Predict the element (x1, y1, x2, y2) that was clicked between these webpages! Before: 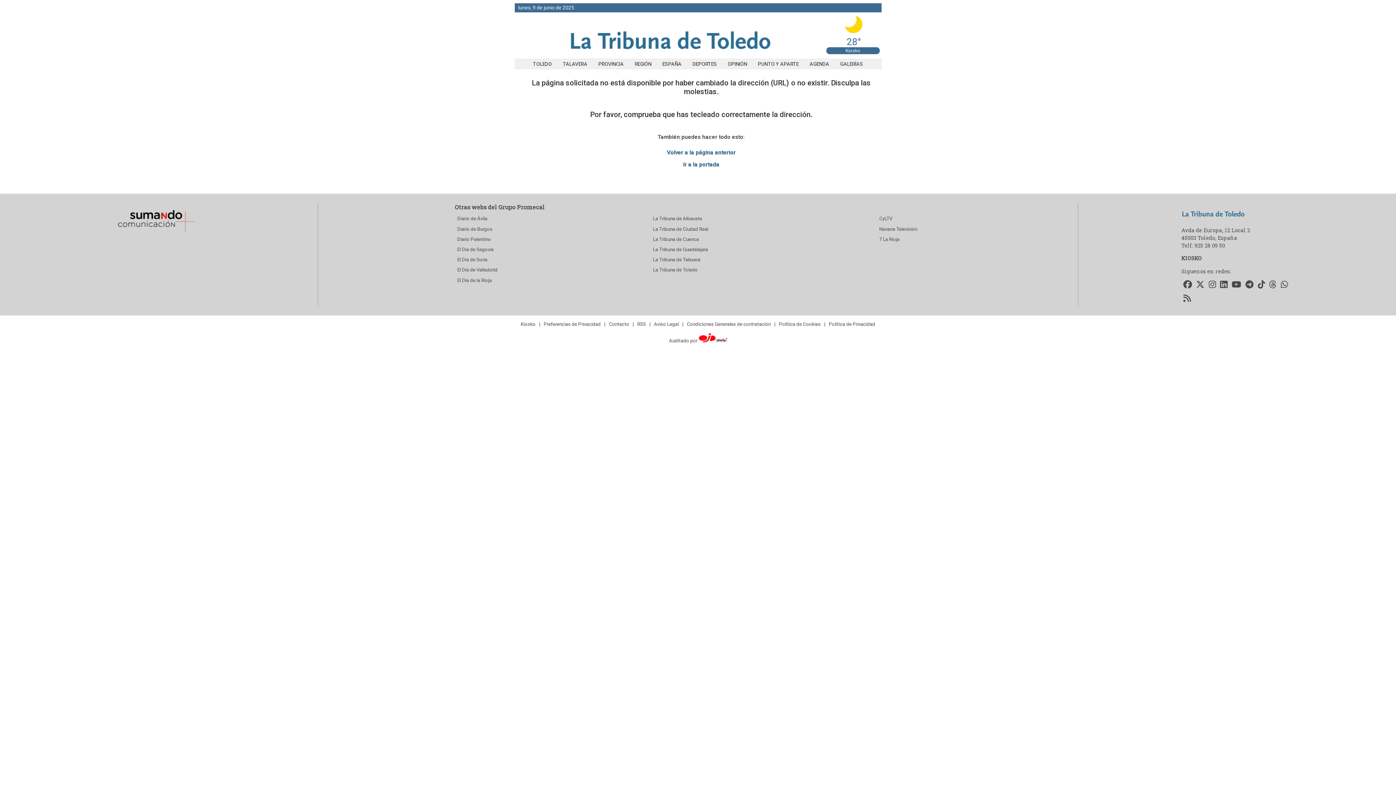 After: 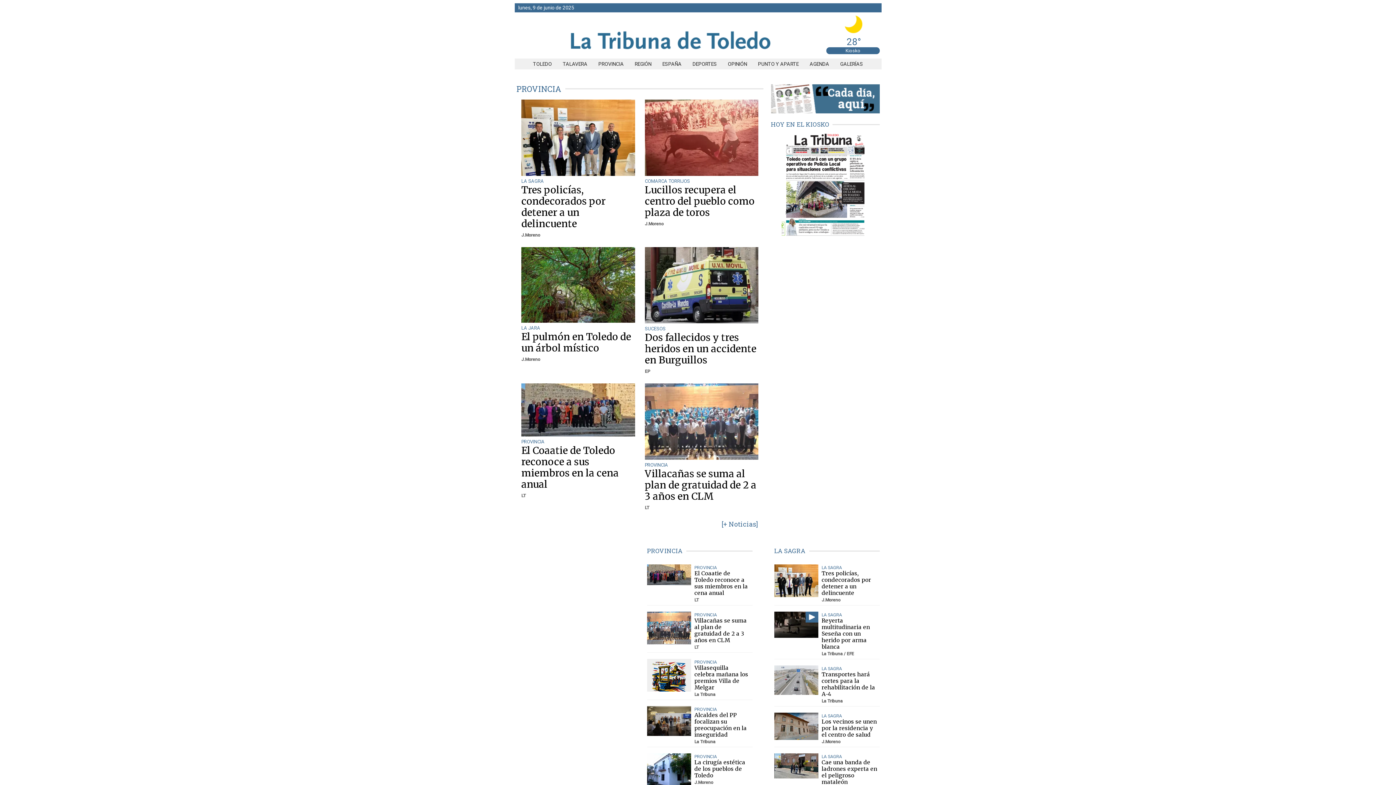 Action: label: PROVINCIA bbox: (593, 61, 629, 66)